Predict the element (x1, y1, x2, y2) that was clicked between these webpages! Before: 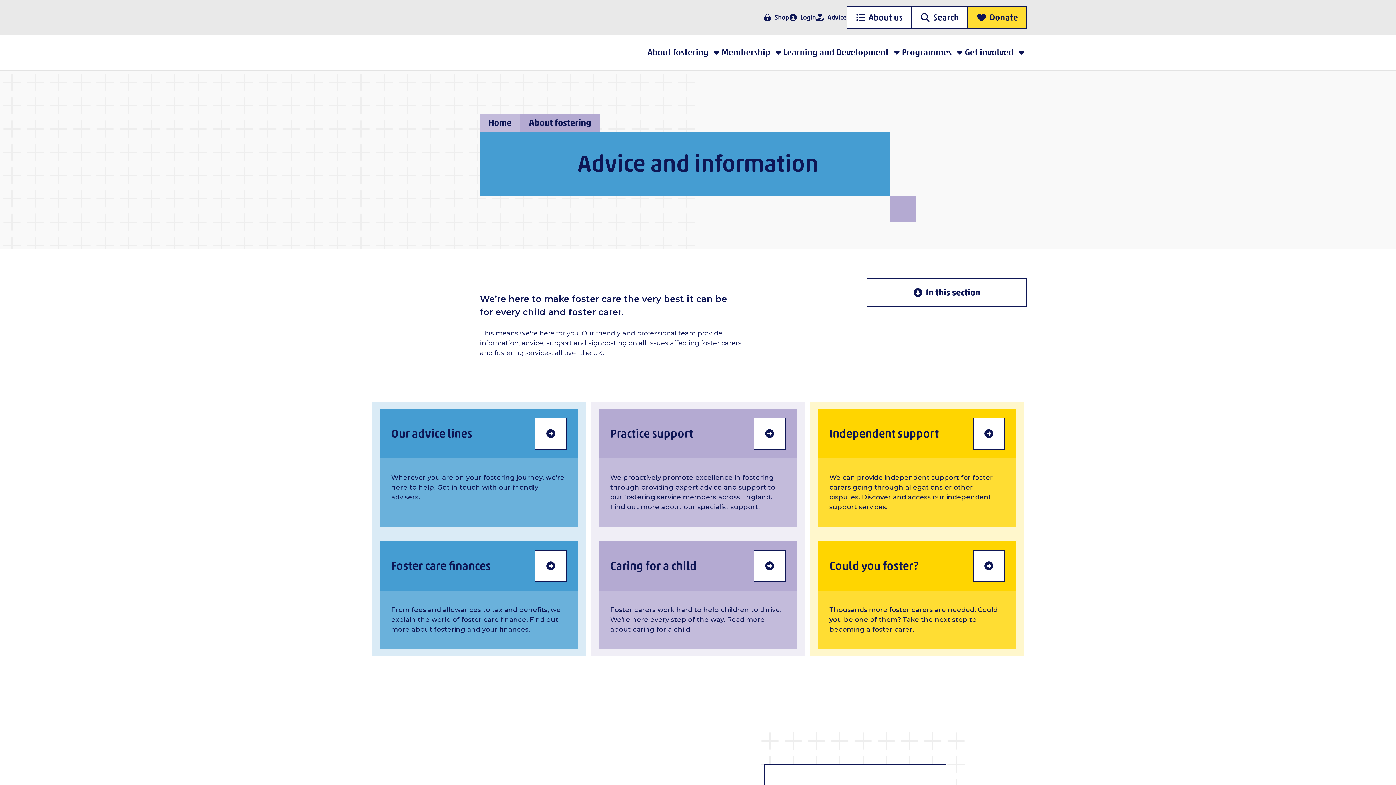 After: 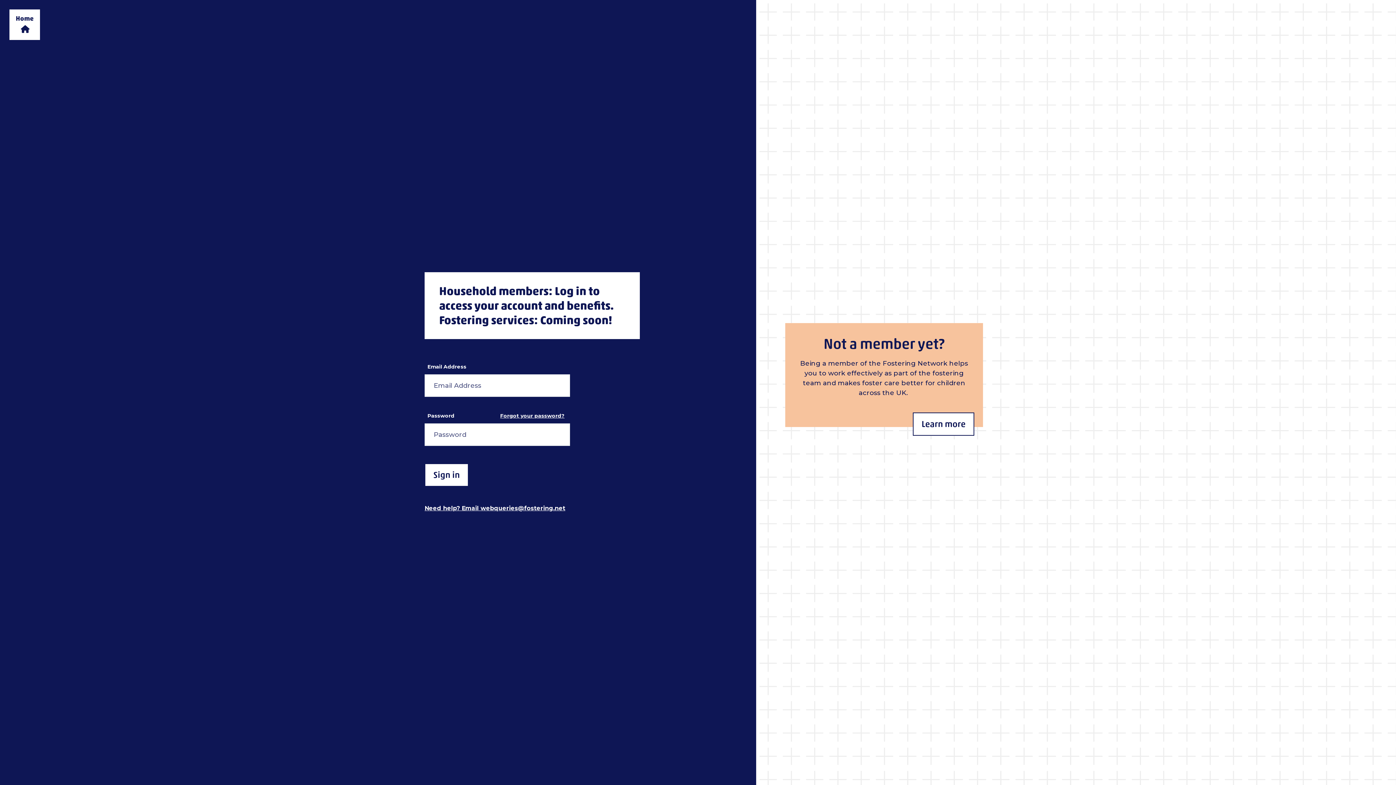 Action: label: Login bbox: (789, 8, 816, 26)